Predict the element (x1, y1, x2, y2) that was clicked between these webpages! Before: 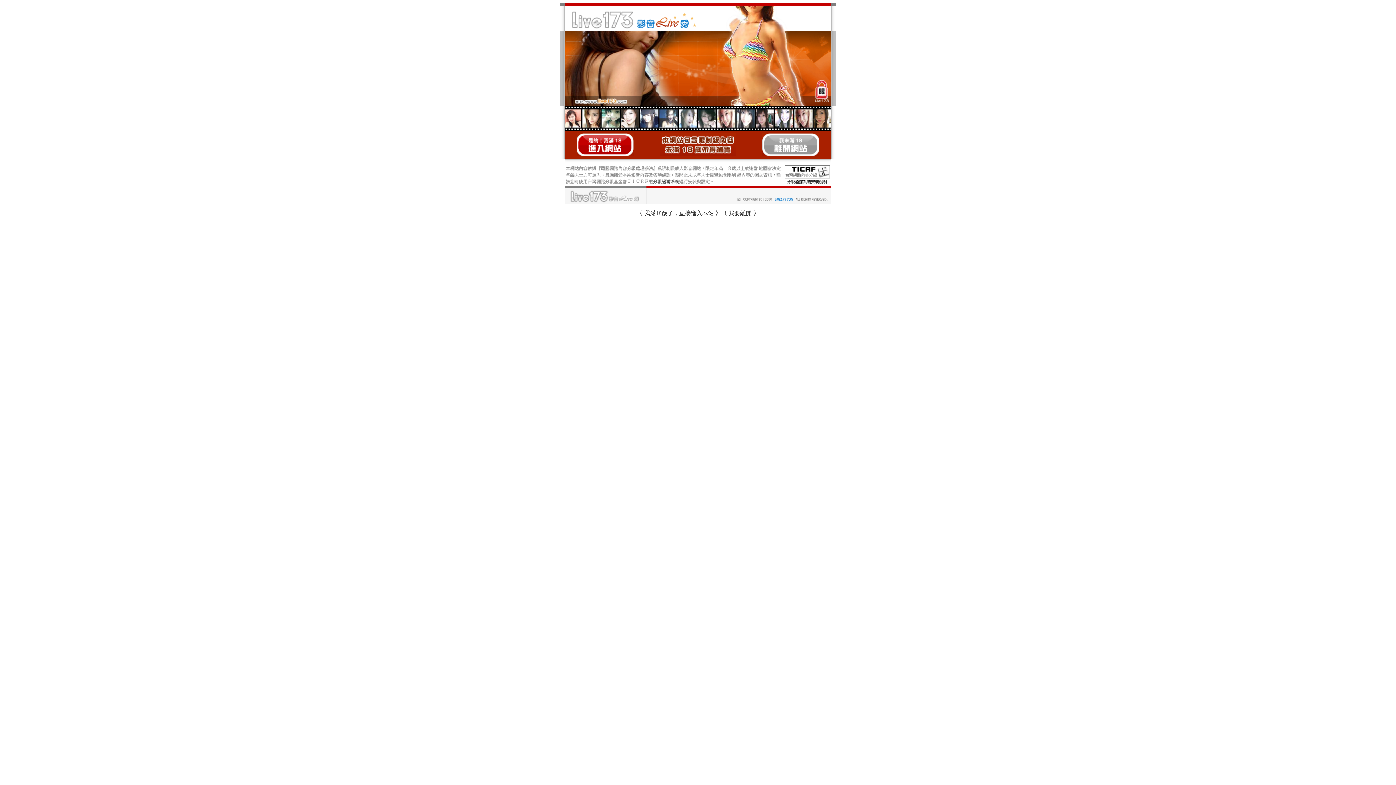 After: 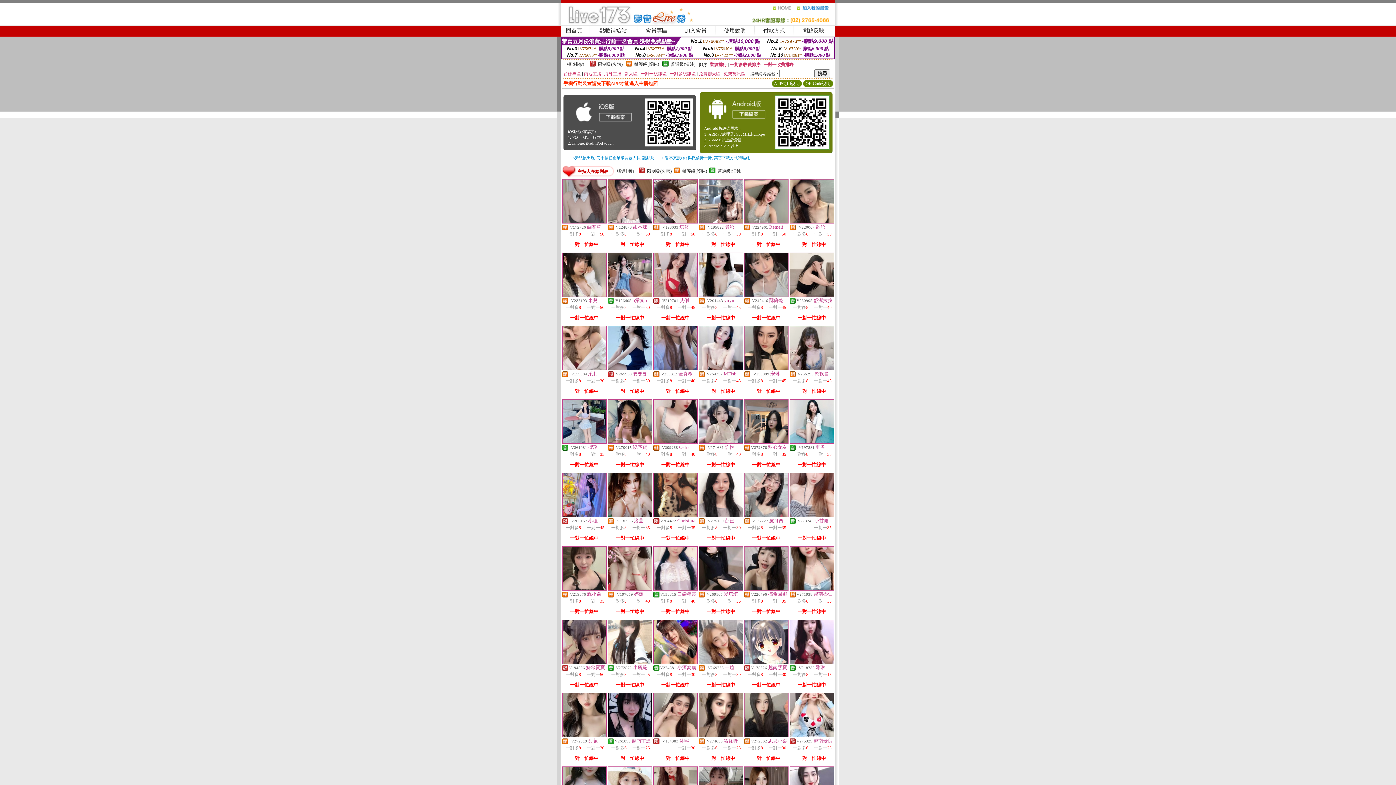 Action: bbox: (644, 210, 714, 216) label: 我滿18歲了，直接進入本站